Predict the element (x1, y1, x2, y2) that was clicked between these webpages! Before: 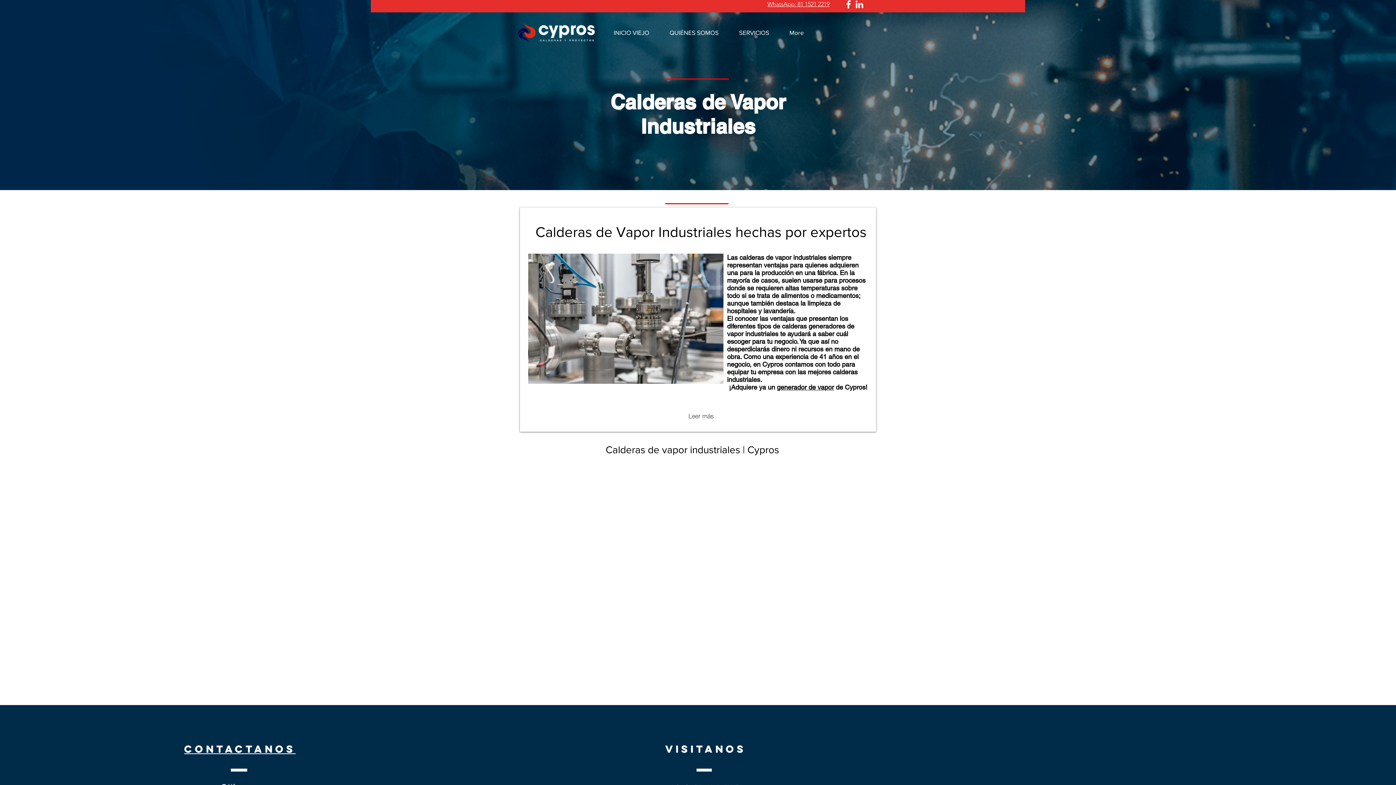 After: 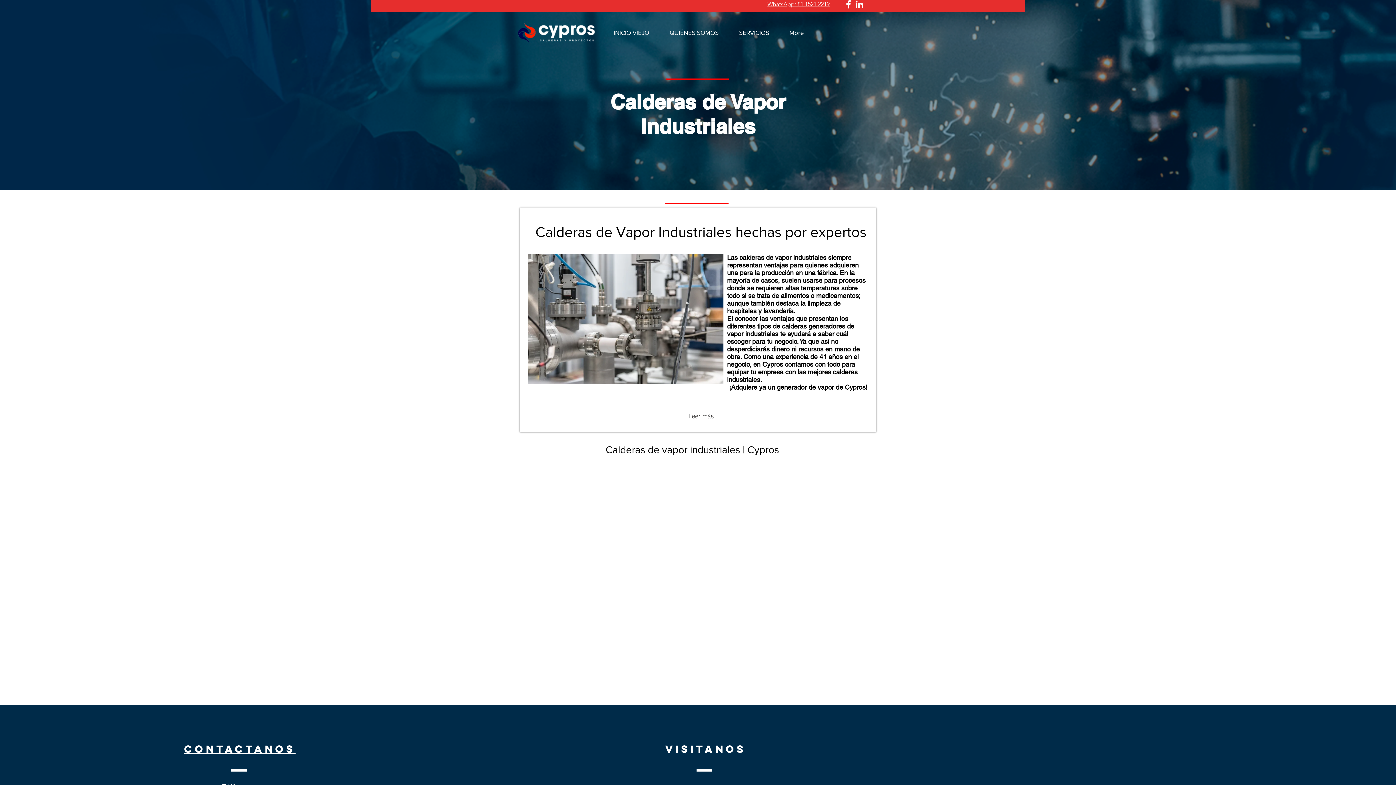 Action: label: Próximo bbox: (1350, 84, 1360, 103)